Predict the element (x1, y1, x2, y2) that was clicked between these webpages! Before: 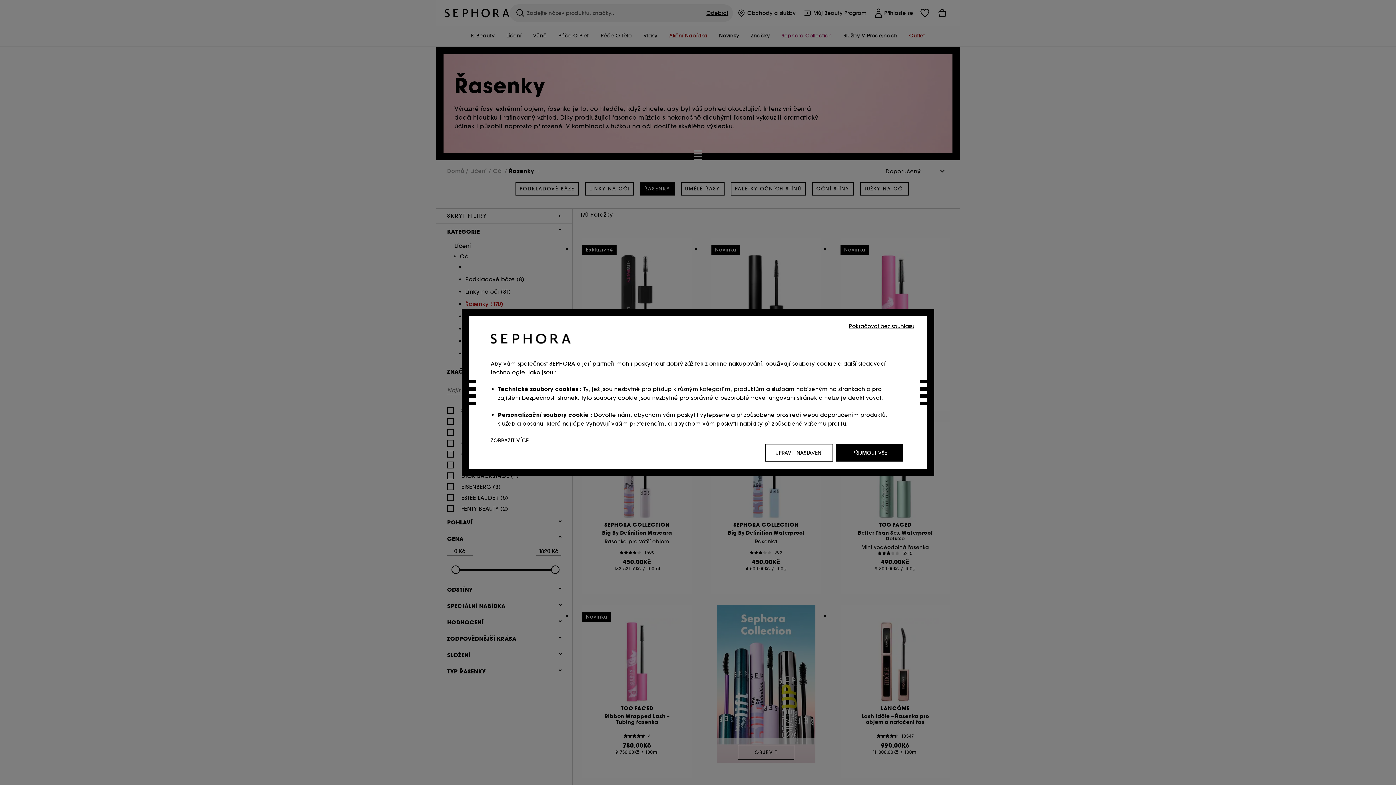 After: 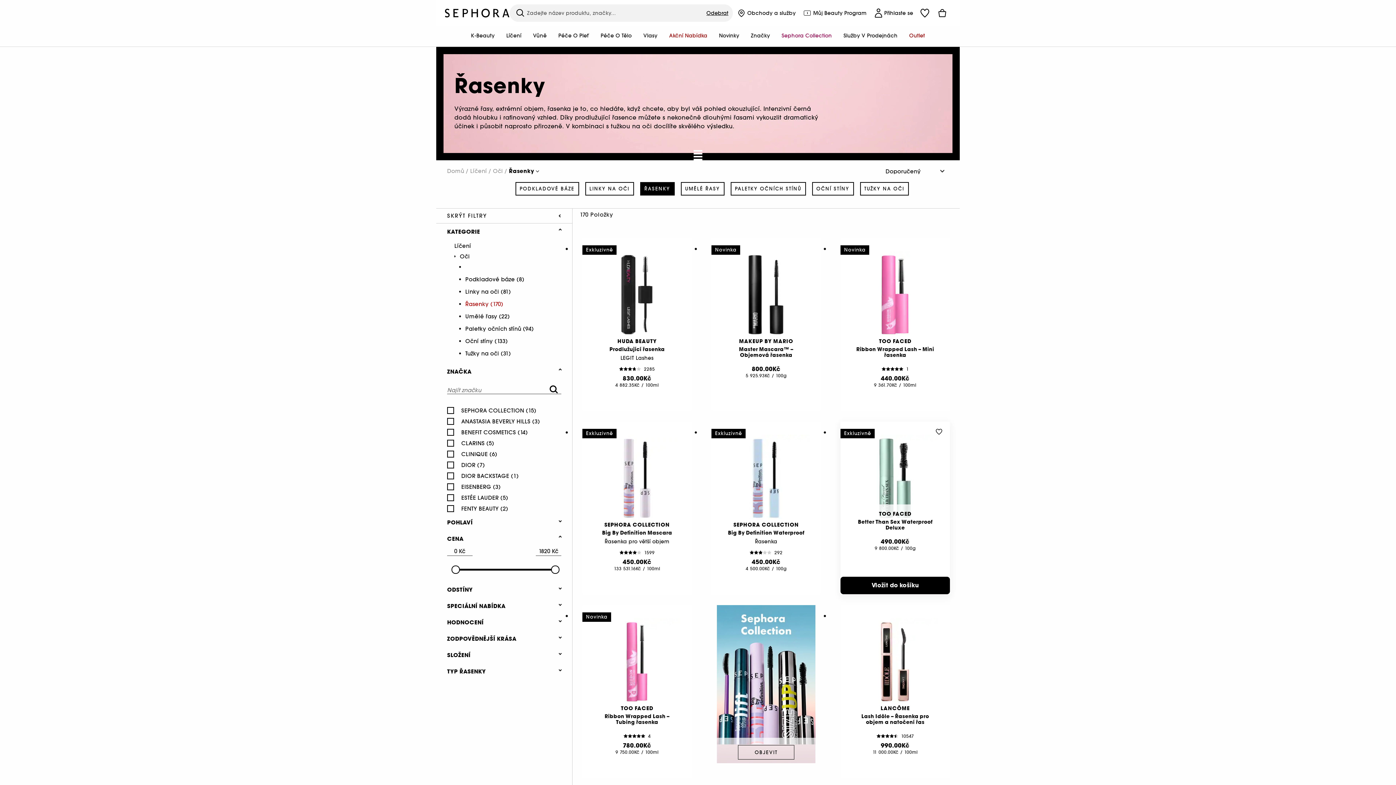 Action: label: PŘIJMOUT VŠE bbox: (836, 444, 903, 461)